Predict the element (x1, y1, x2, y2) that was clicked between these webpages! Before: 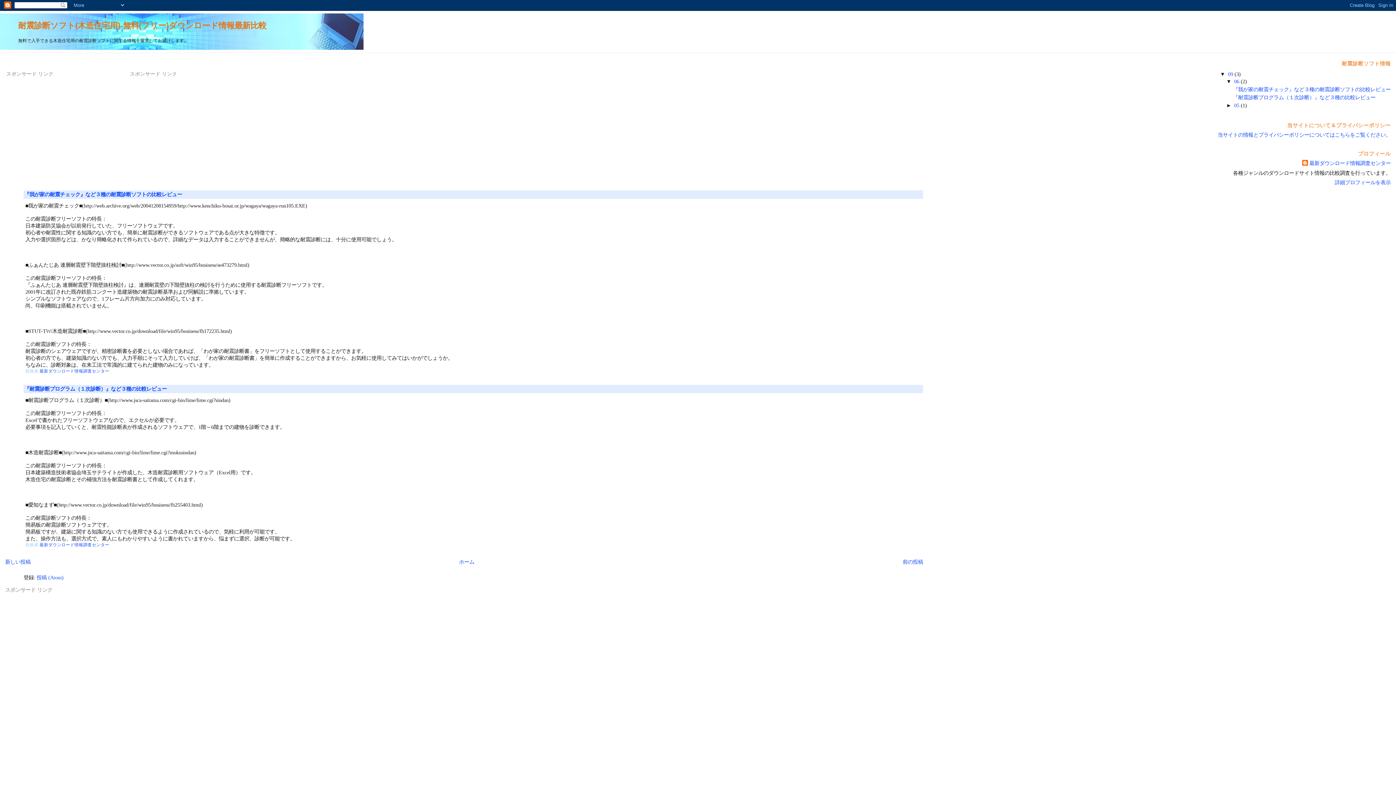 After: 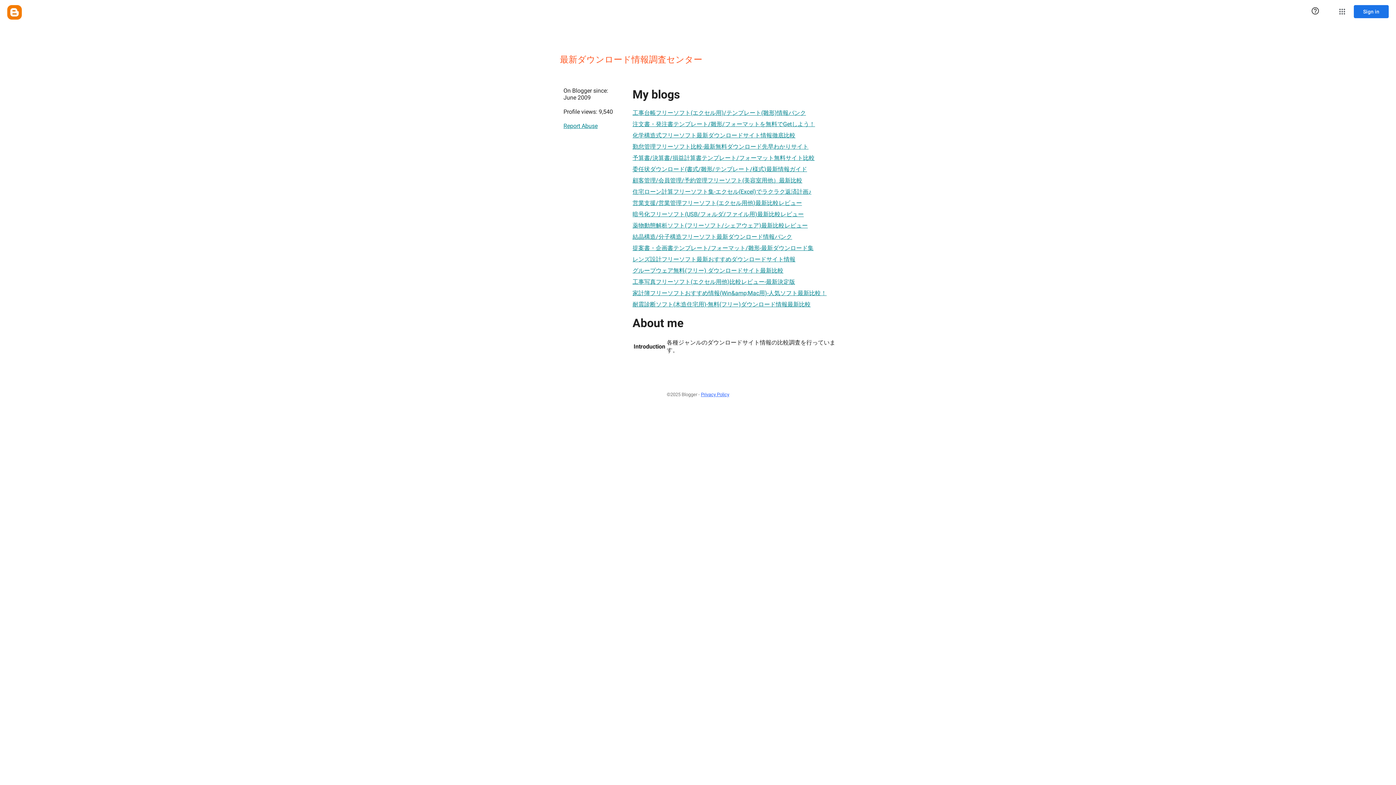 Action: bbox: (39, 369, 110, 373) label: 最新ダウンロード情報調査センター 